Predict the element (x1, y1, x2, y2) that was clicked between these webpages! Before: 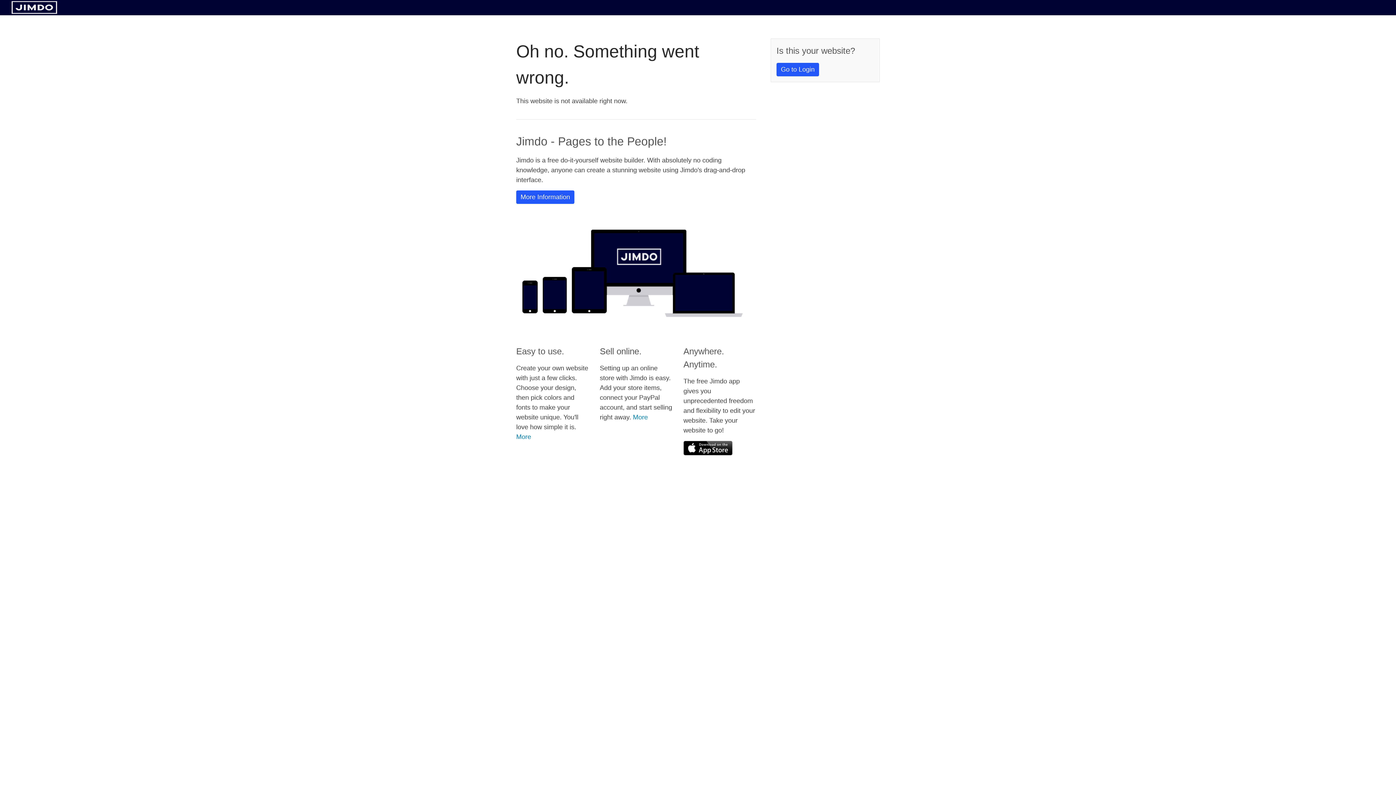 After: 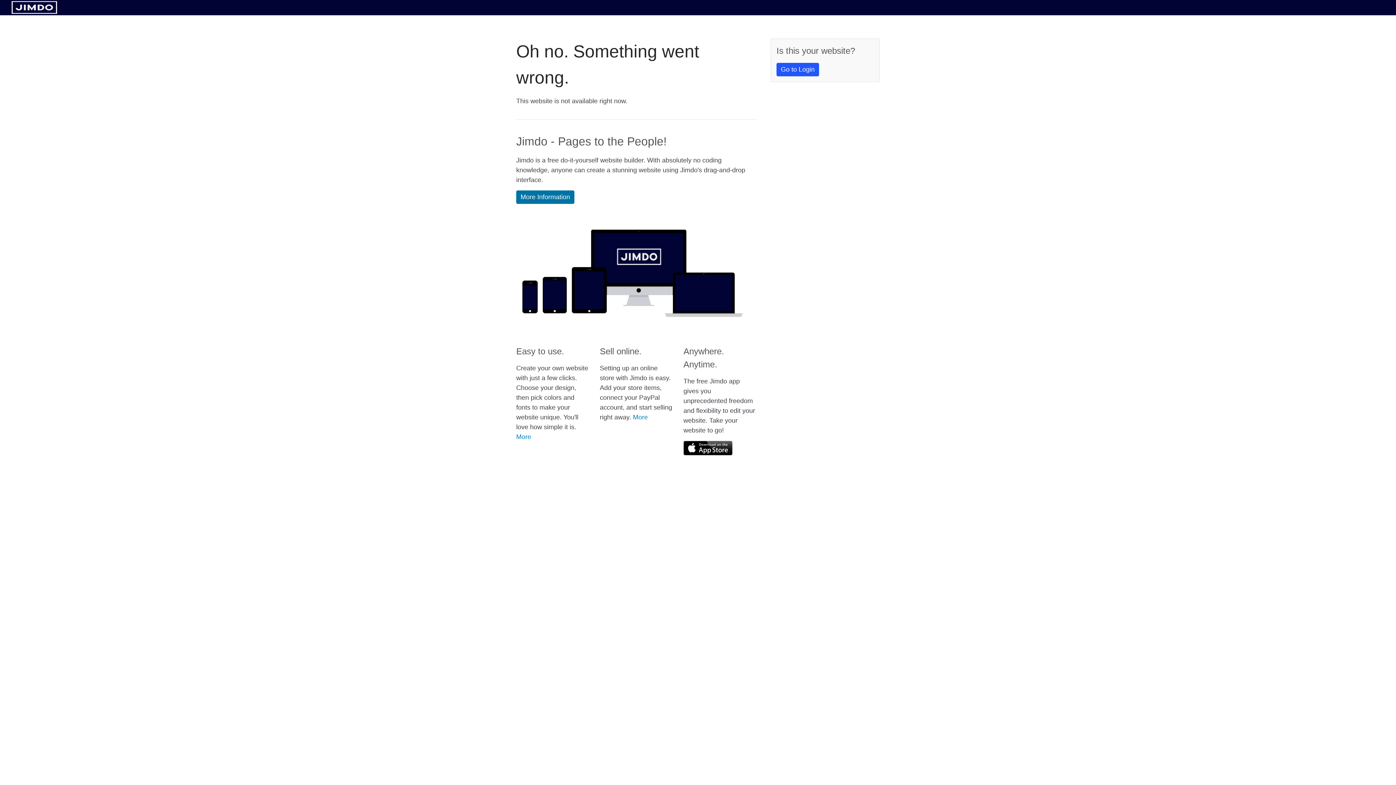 Action: bbox: (516, 190, 574, 204) label: More Information